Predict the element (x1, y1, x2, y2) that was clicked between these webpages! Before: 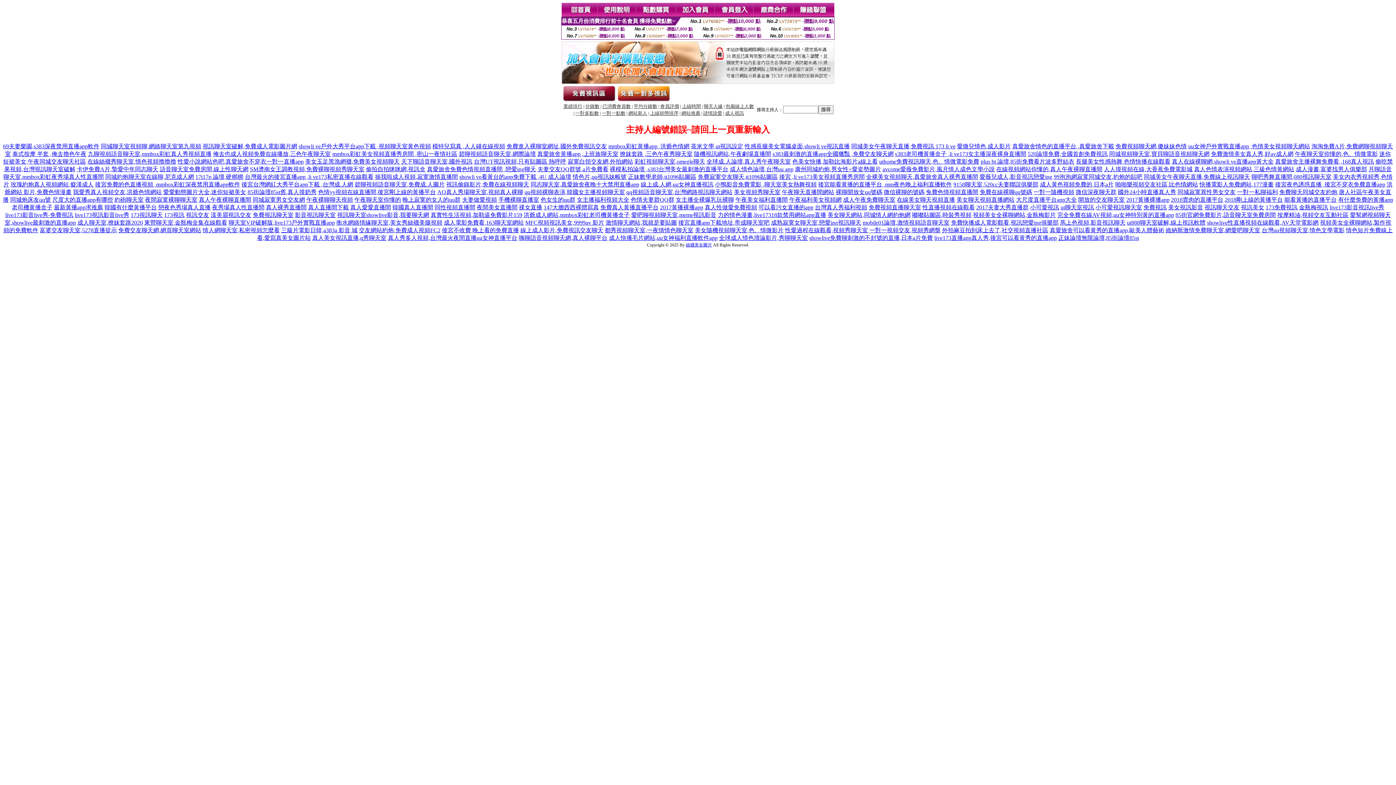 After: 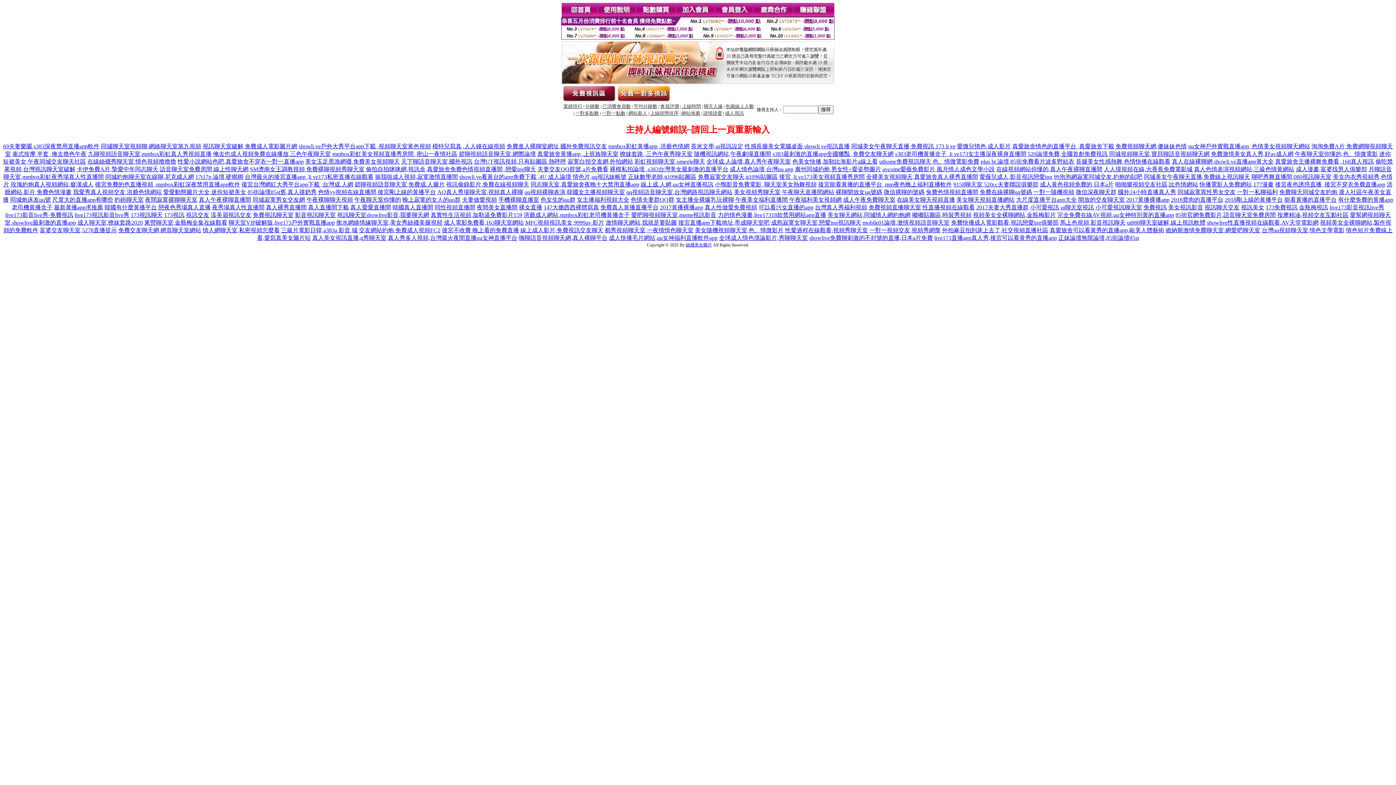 Action: label: 173視訊 bbox: (164, 212, 184, 218)